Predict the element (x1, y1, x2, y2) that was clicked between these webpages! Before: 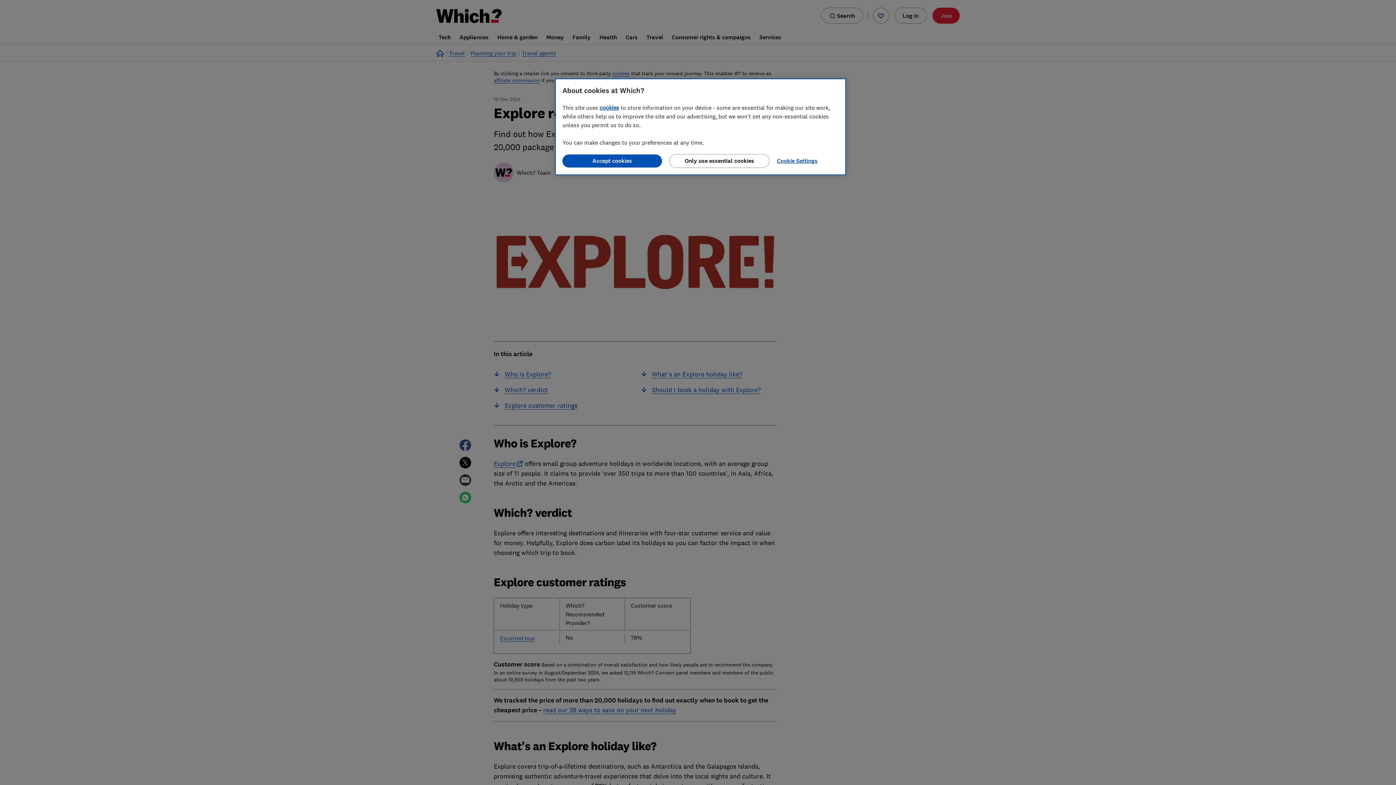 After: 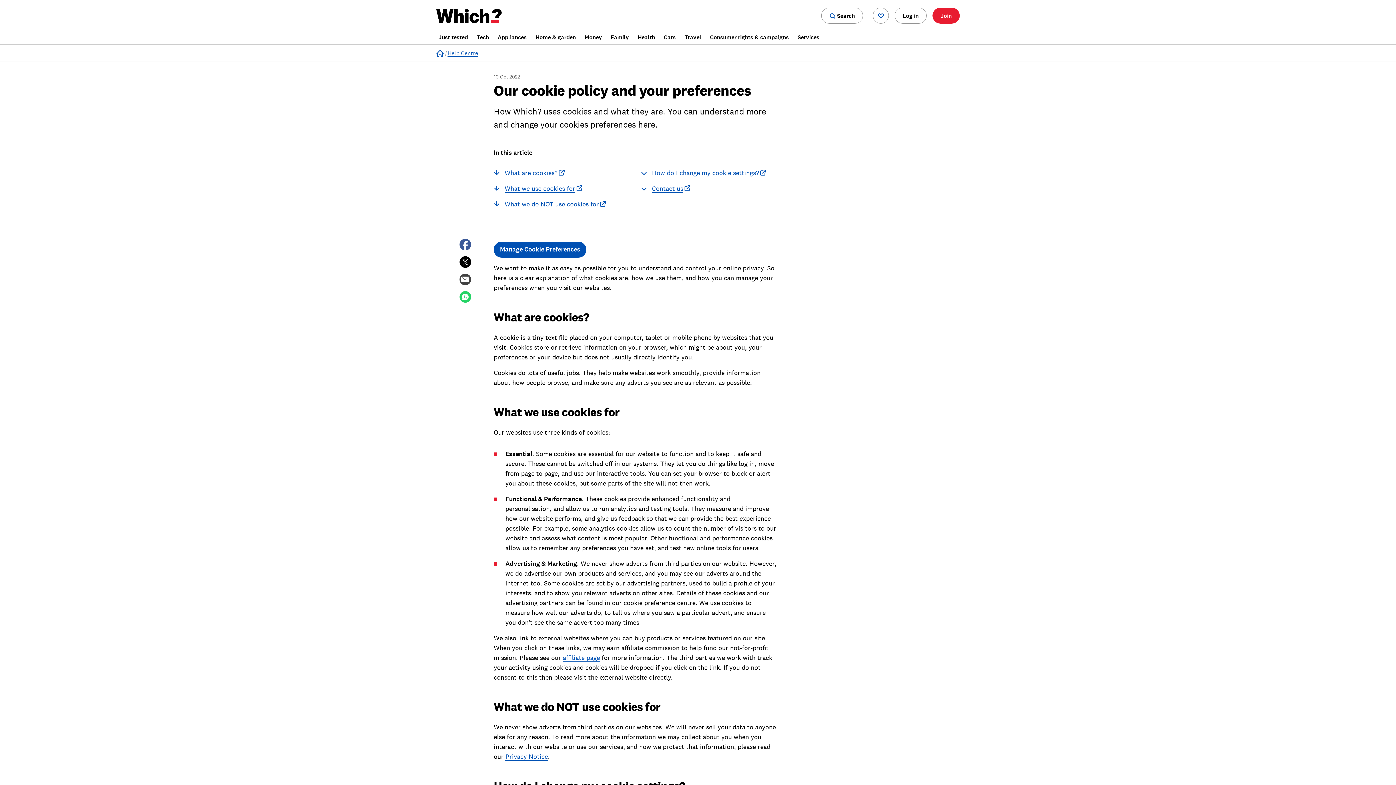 Action: bbox: (599, 104, 619, 111) label: cookies